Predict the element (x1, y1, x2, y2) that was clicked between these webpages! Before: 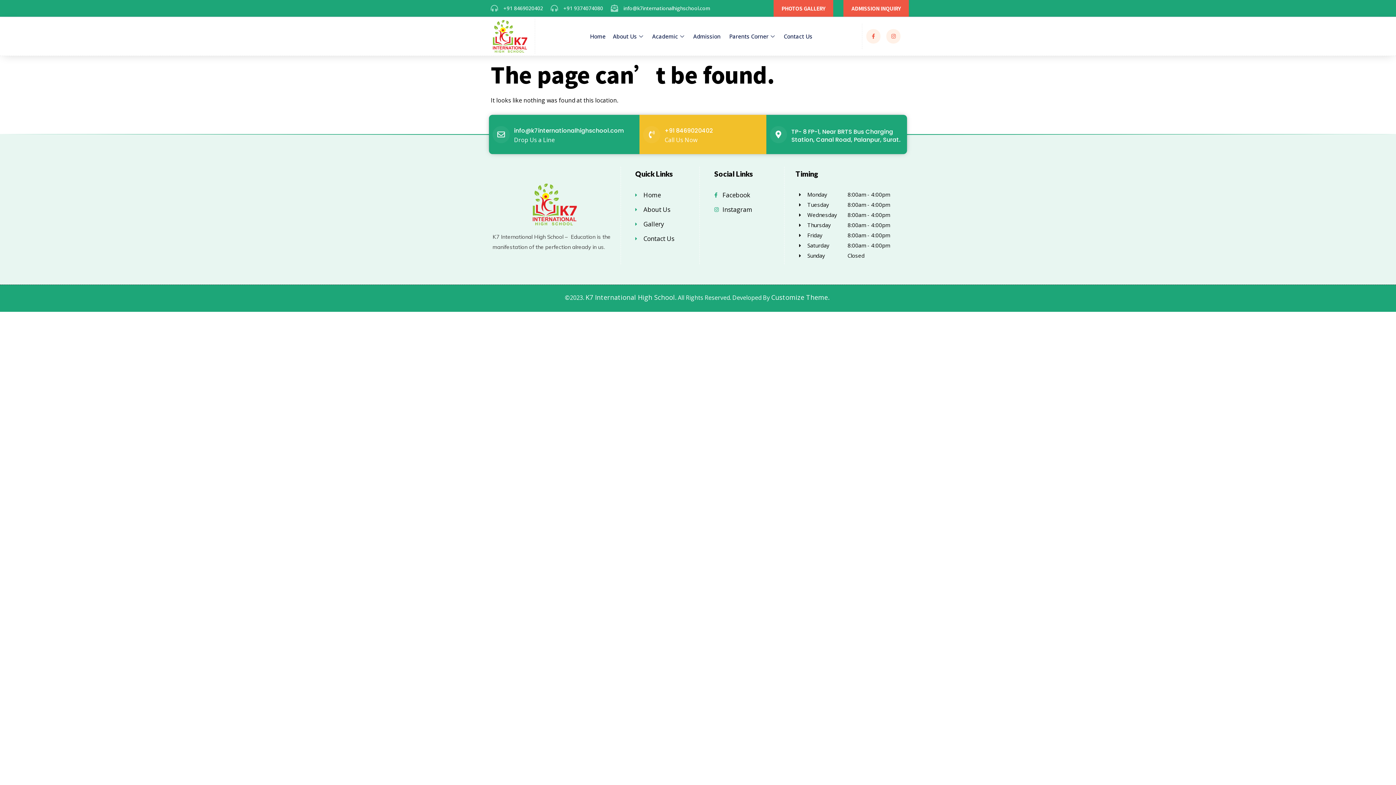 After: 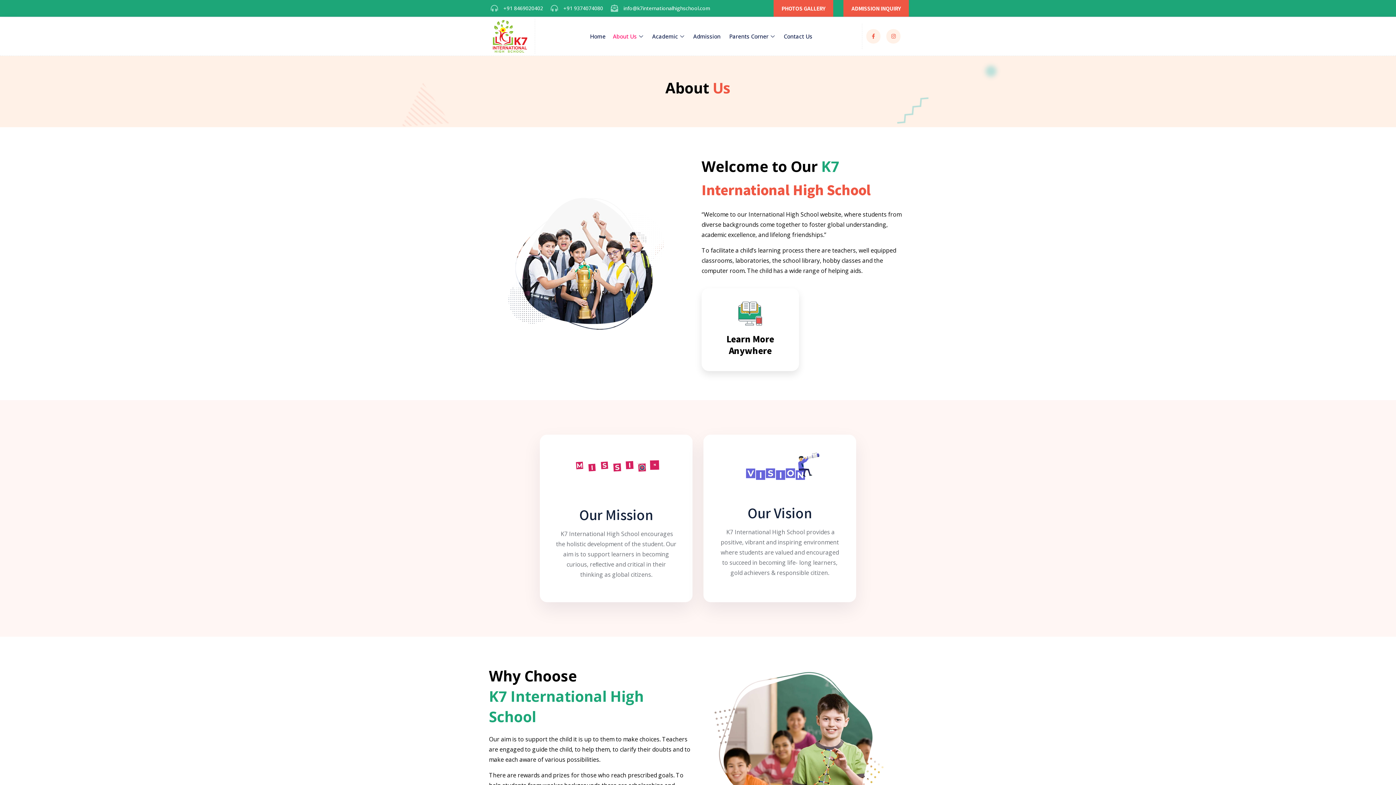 Action: bbox: (609, 23, 648, 49) label: About Us